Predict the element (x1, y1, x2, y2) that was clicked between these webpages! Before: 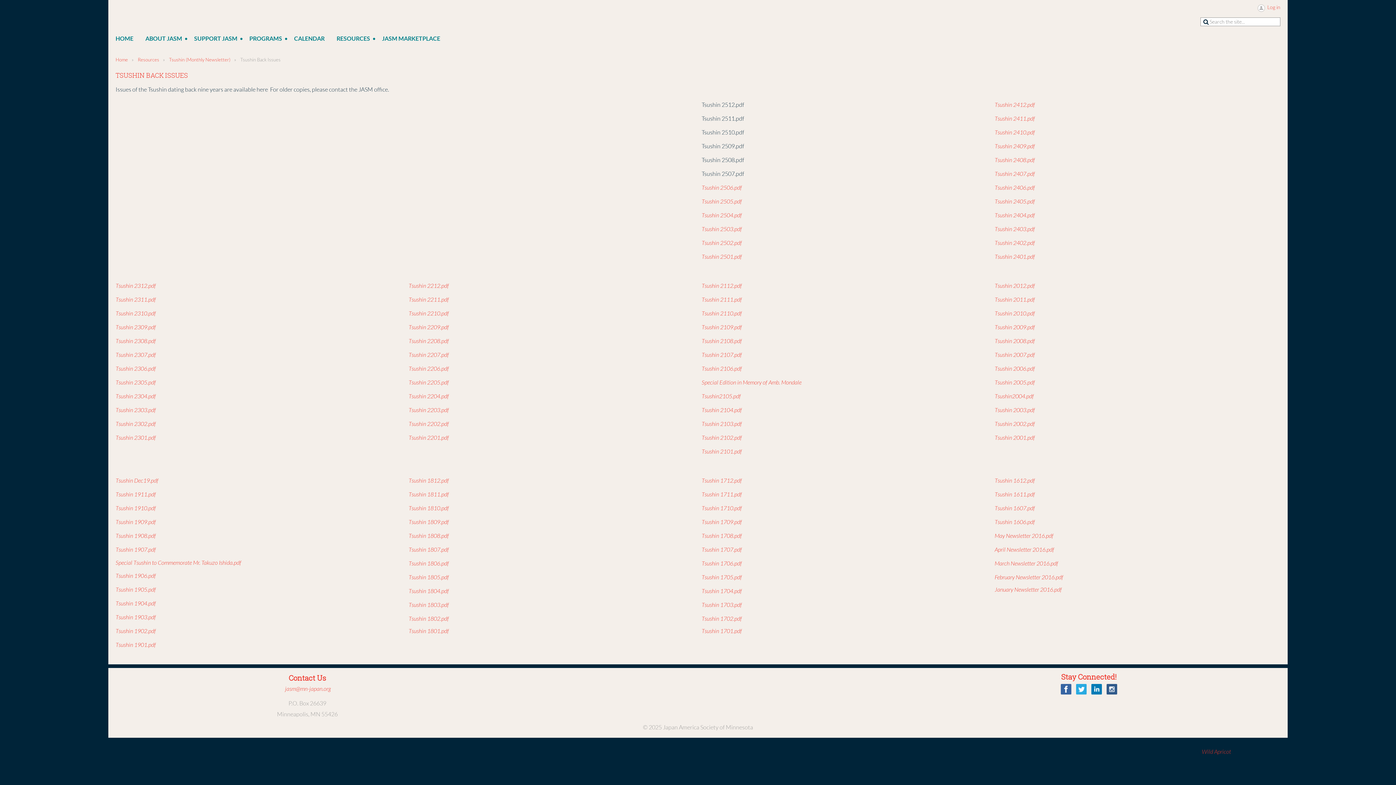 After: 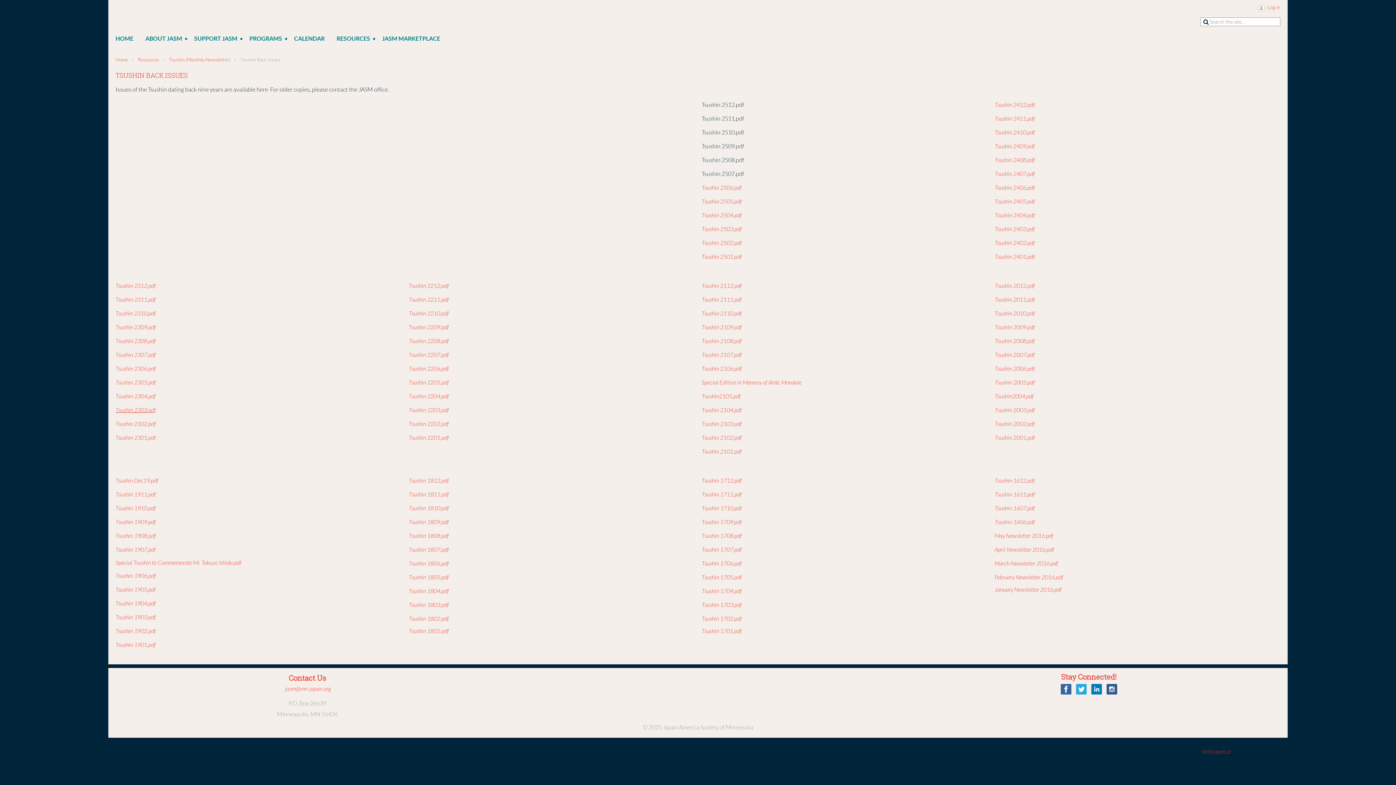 Action: label: Tsushin 2303.pdf bbox: (115, 407, 156, 413)